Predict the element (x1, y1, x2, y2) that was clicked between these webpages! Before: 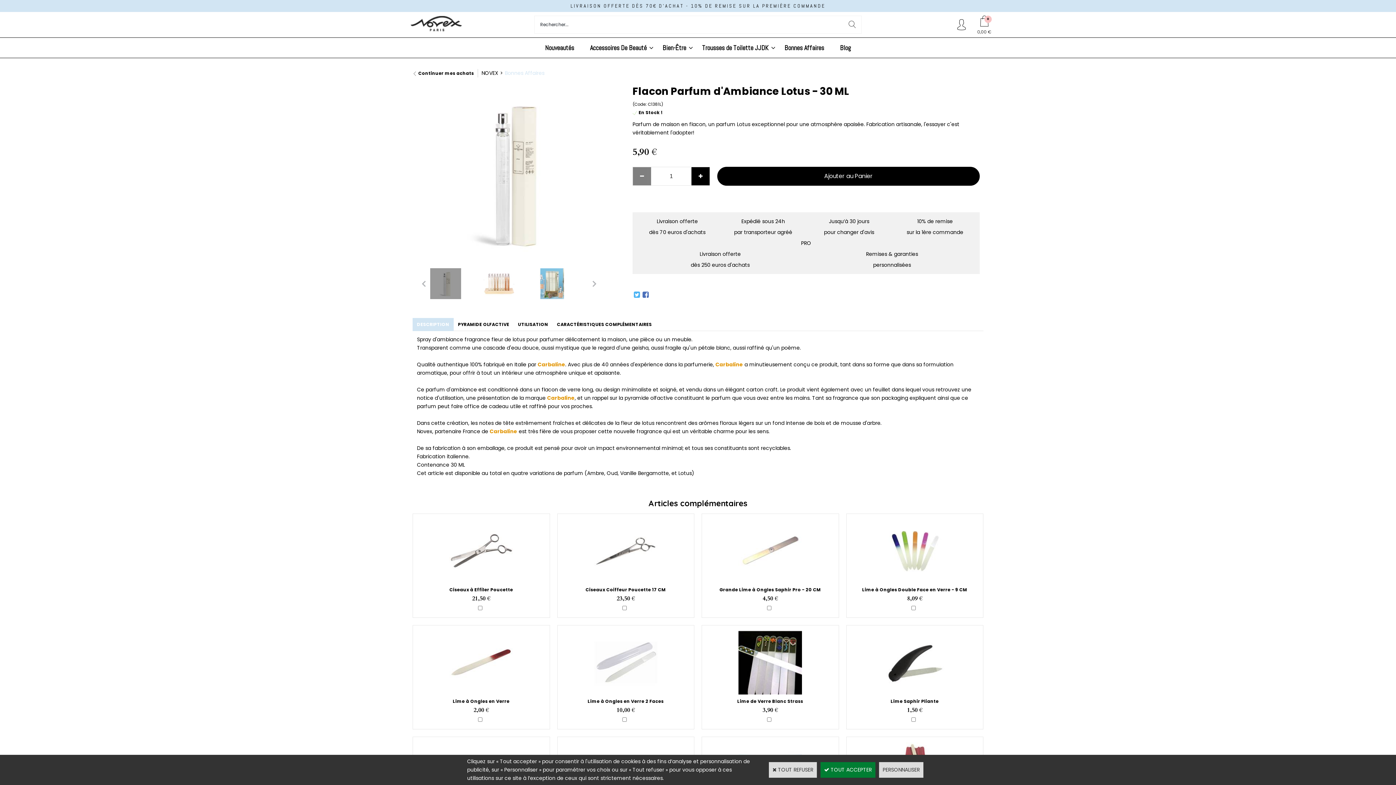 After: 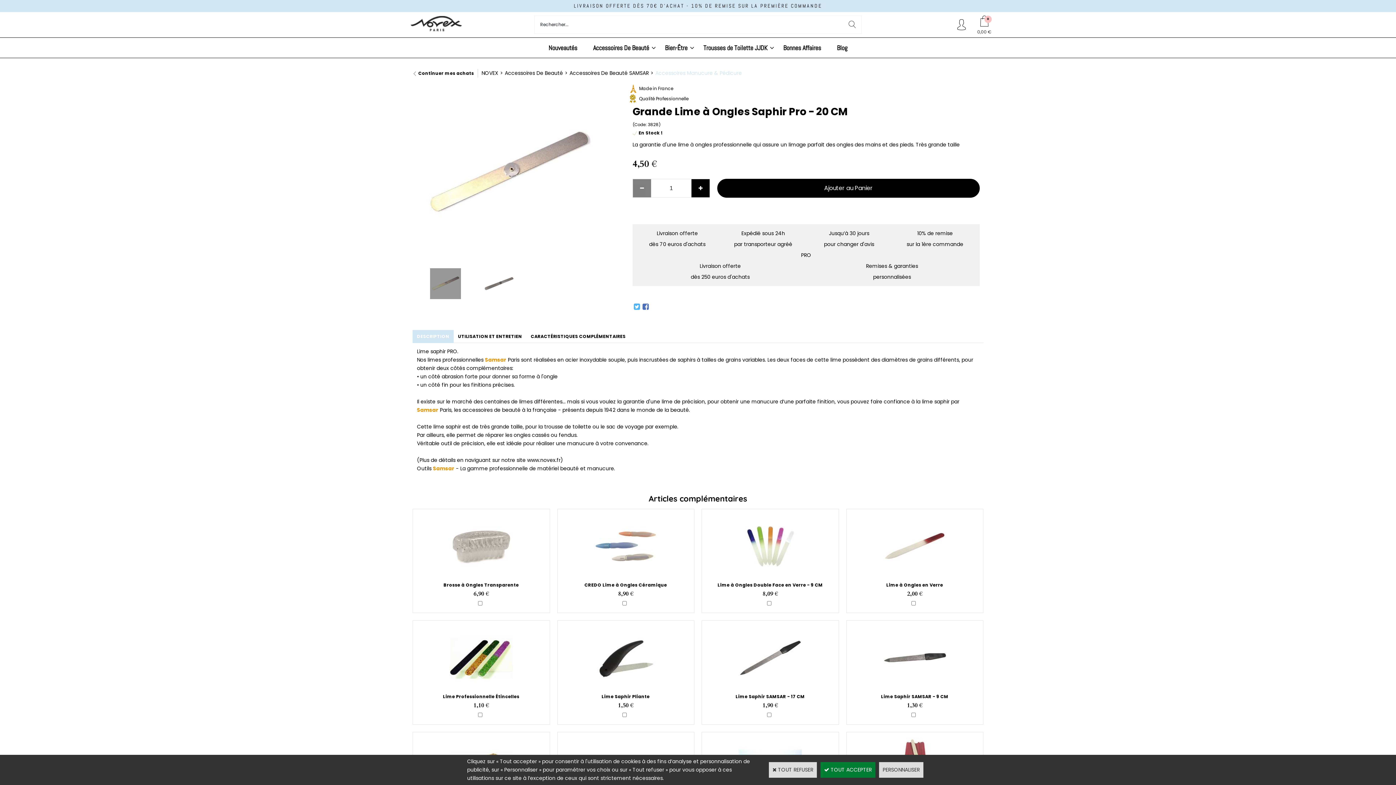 Action: label: Grande Lime à Ongles Saphir Pro - 20 CM bbox: (719, 586, 821, 593)